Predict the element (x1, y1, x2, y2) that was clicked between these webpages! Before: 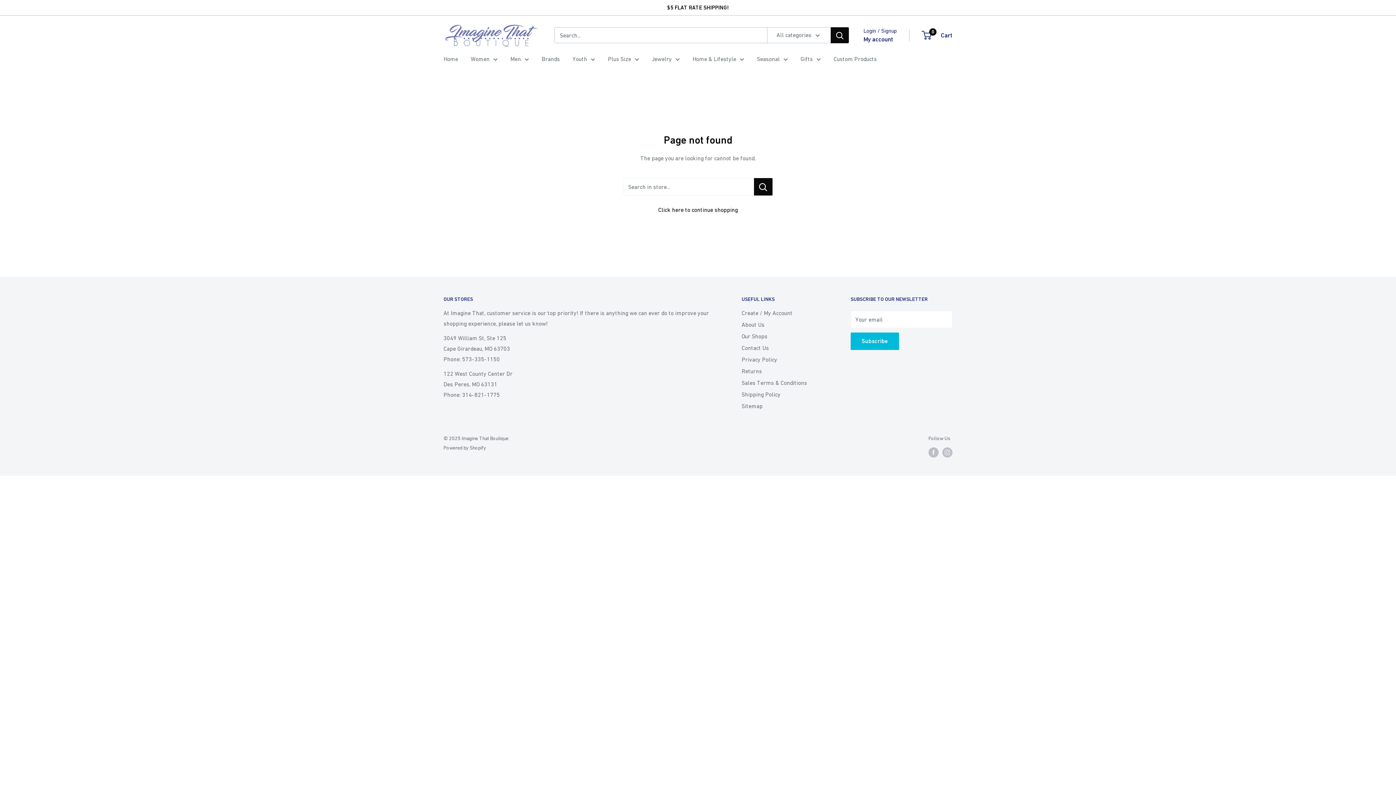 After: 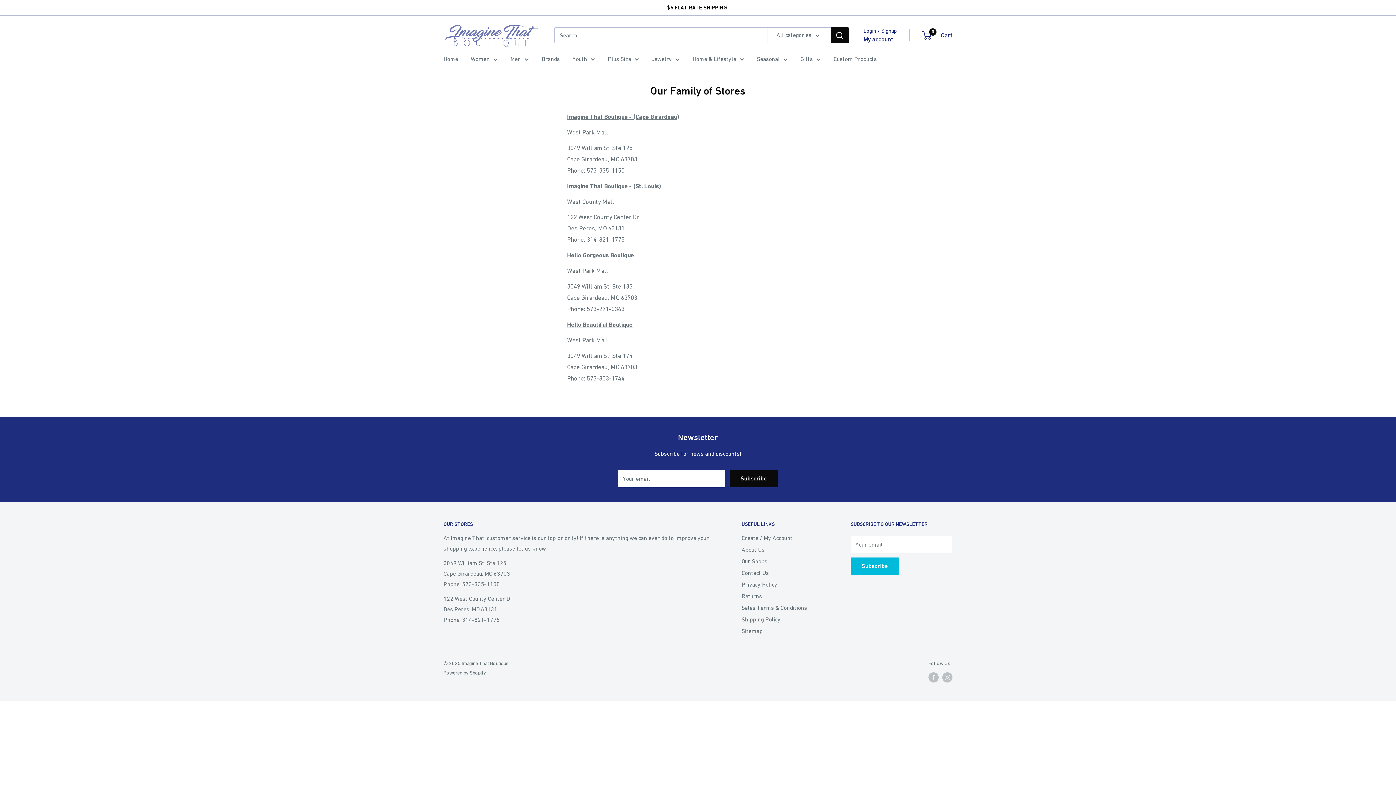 Action: bbox: (741, 330, 825, 342) label: Our Shops